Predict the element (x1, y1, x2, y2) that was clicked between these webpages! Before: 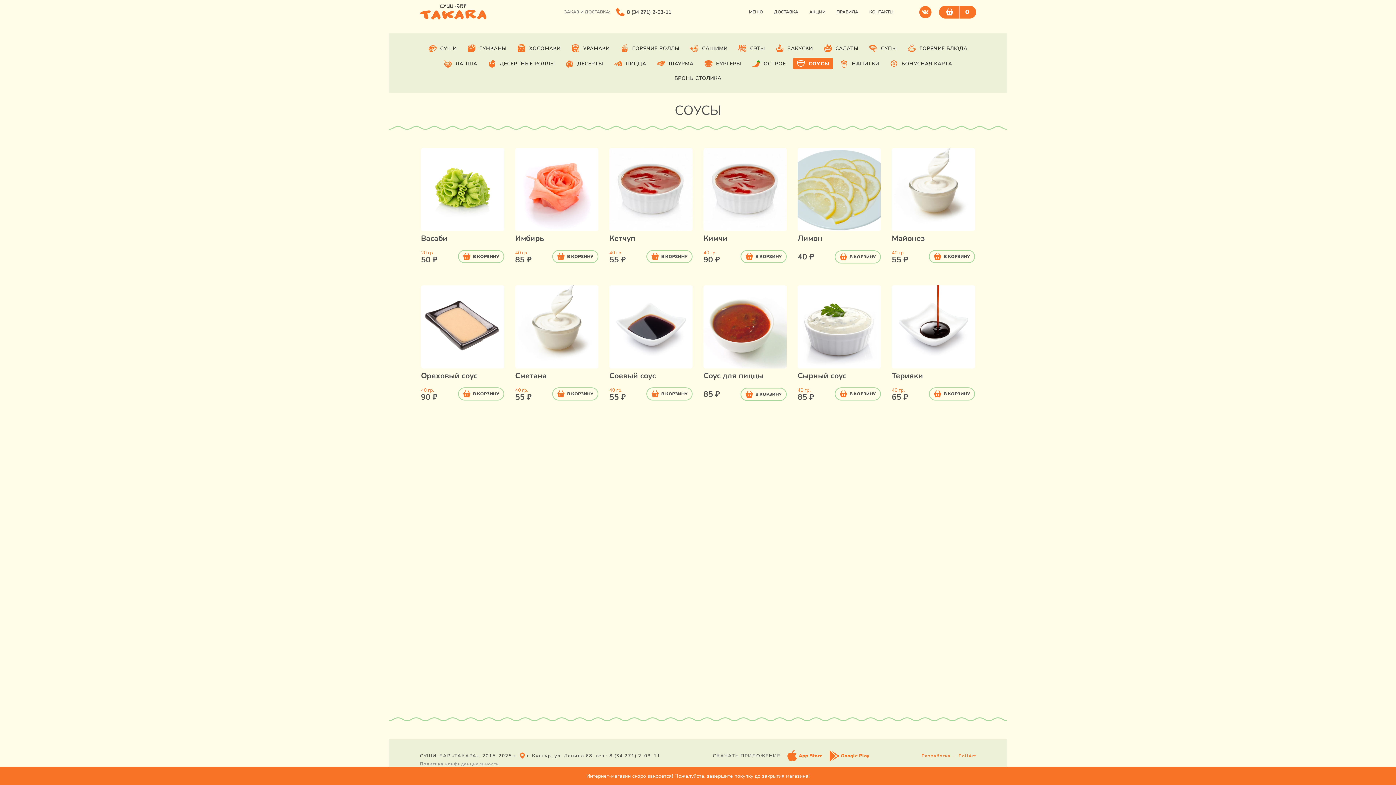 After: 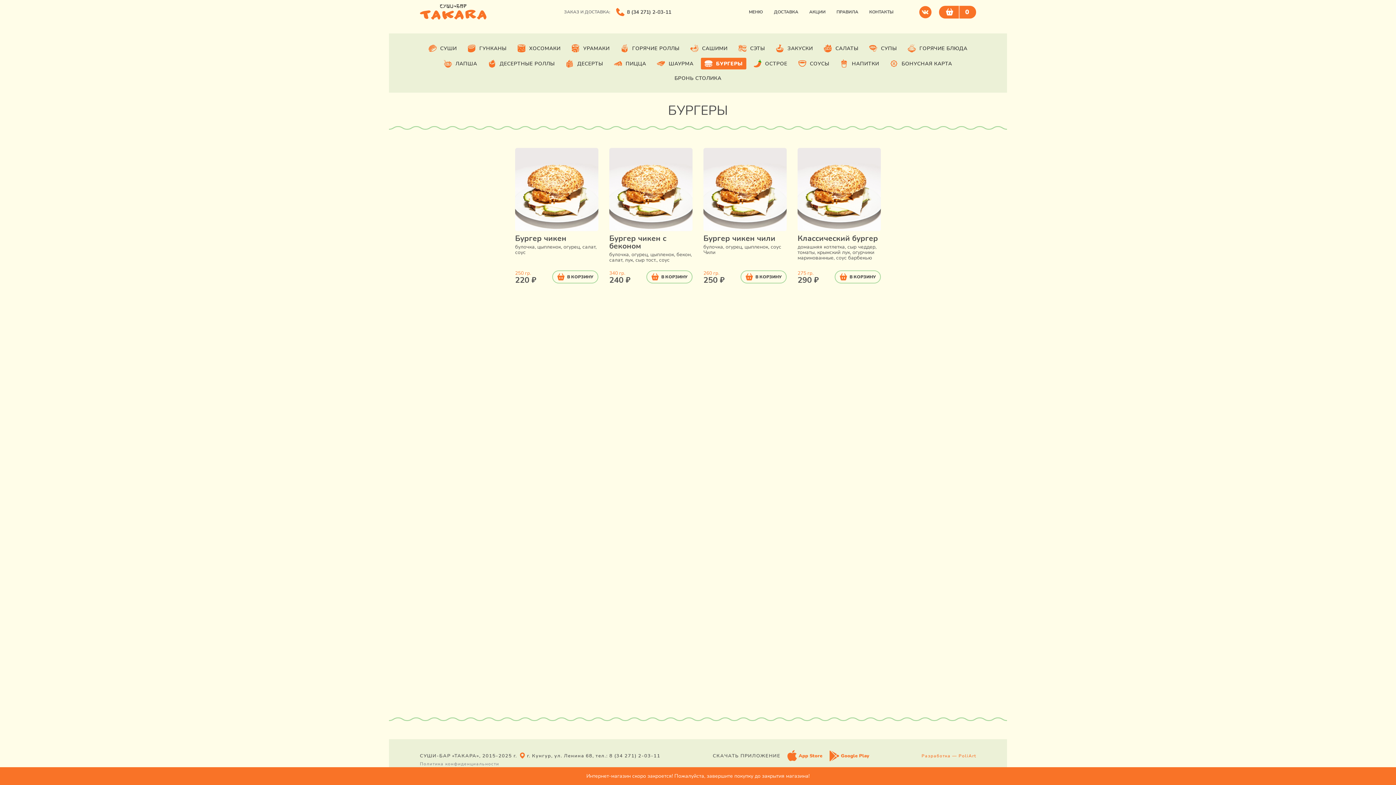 Action: bbox: (700, 57, 744, 69) label: БУРГЕРЫ